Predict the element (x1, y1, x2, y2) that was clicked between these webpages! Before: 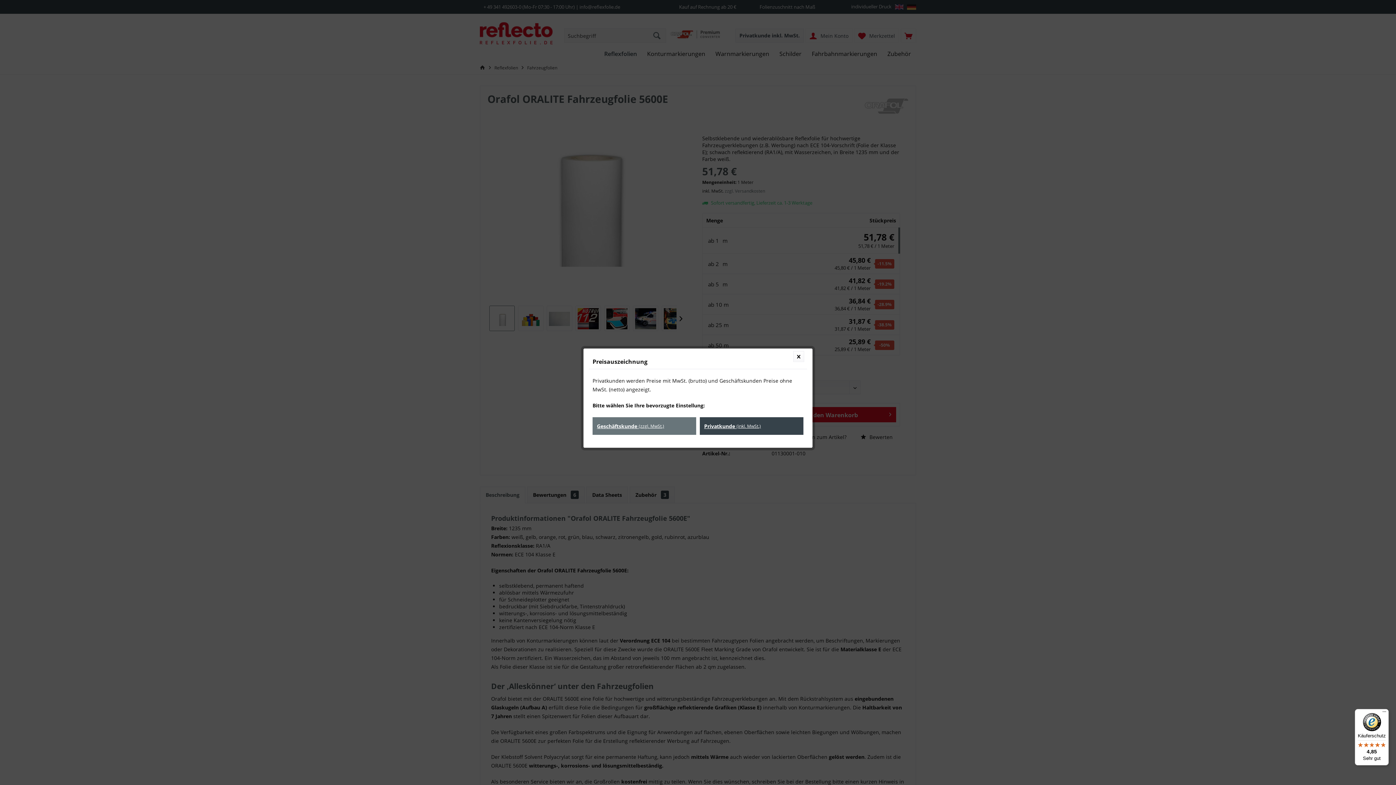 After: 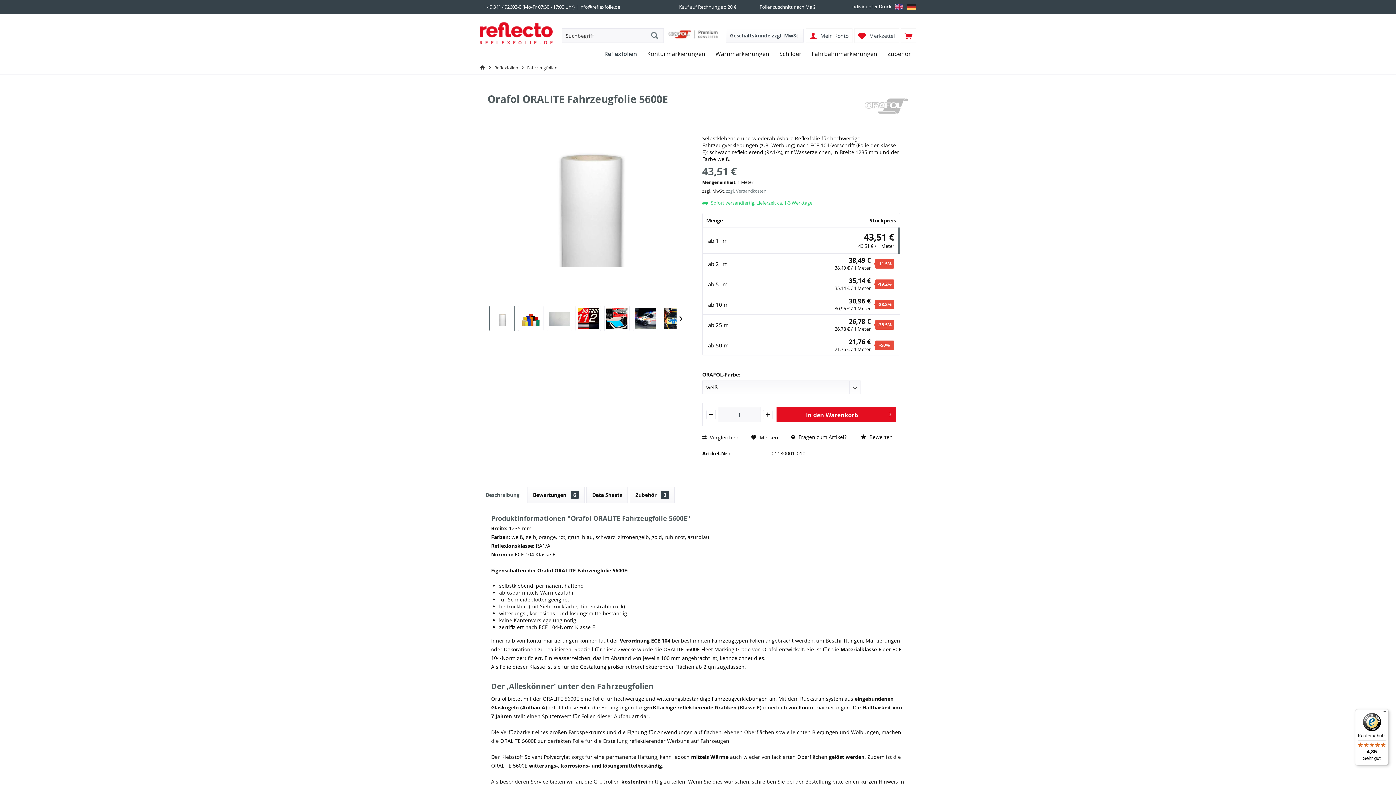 Action: label: Geschäftskunde (zzgl. MwSt.) bbox: (592, 417, 696, 435)